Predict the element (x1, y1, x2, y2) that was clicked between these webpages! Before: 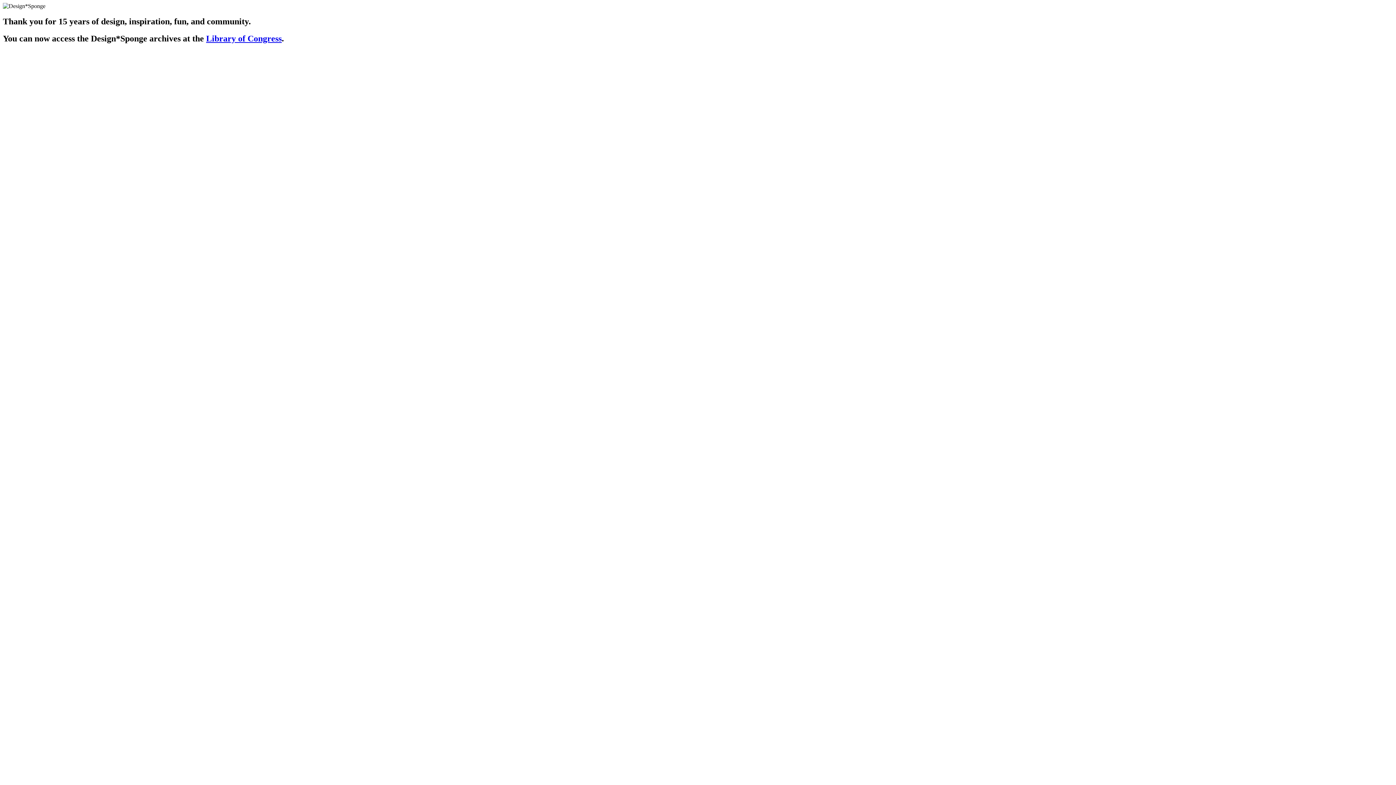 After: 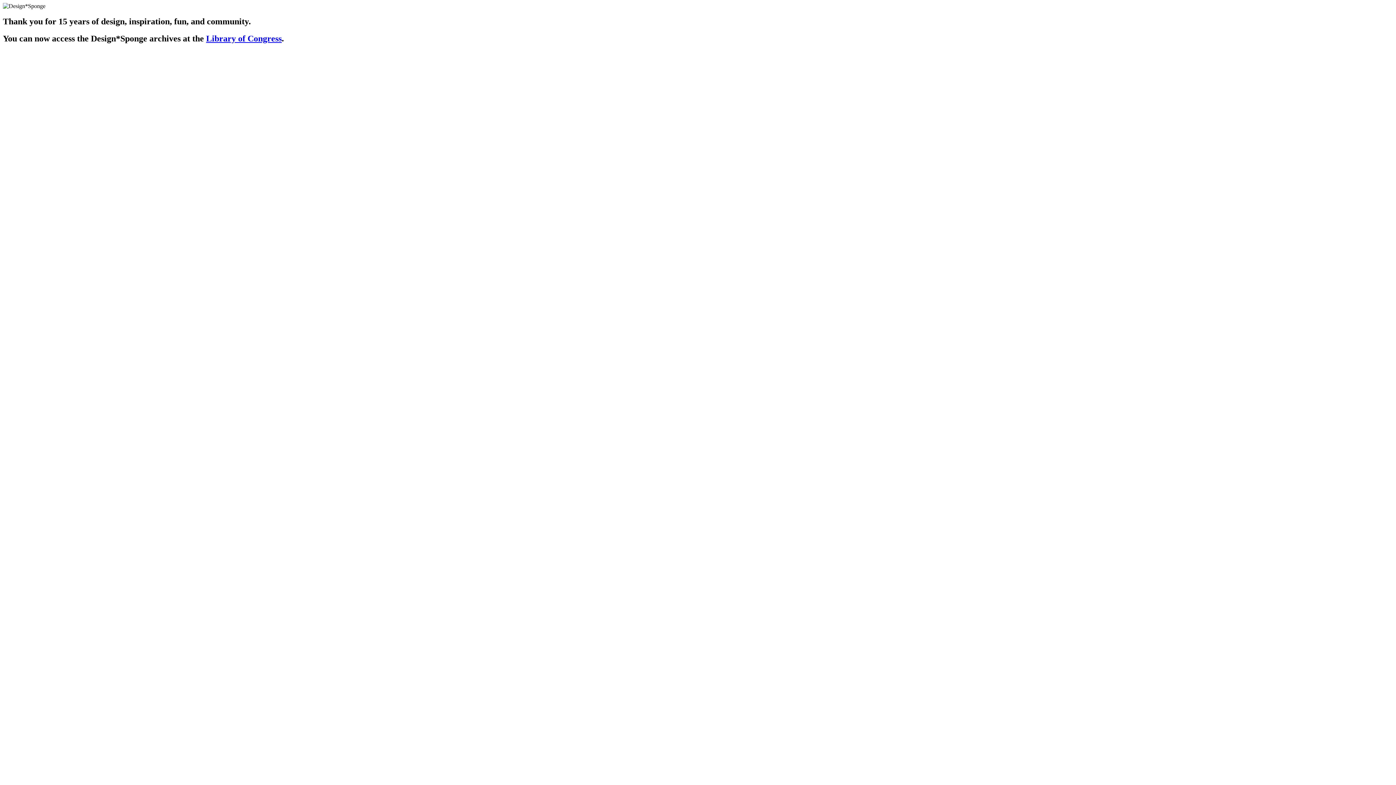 Action: label: Library of Congress bbox: (206, 33, 281, 43)